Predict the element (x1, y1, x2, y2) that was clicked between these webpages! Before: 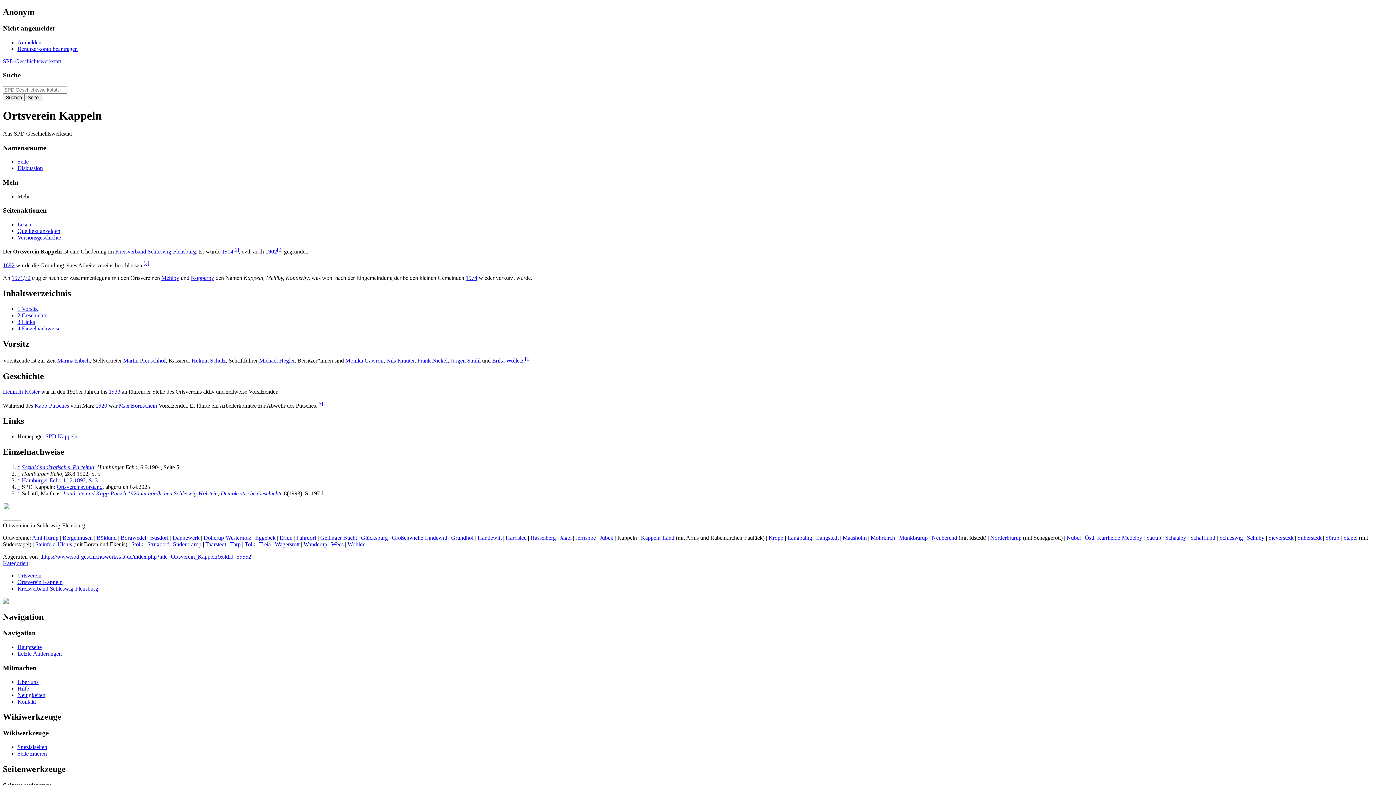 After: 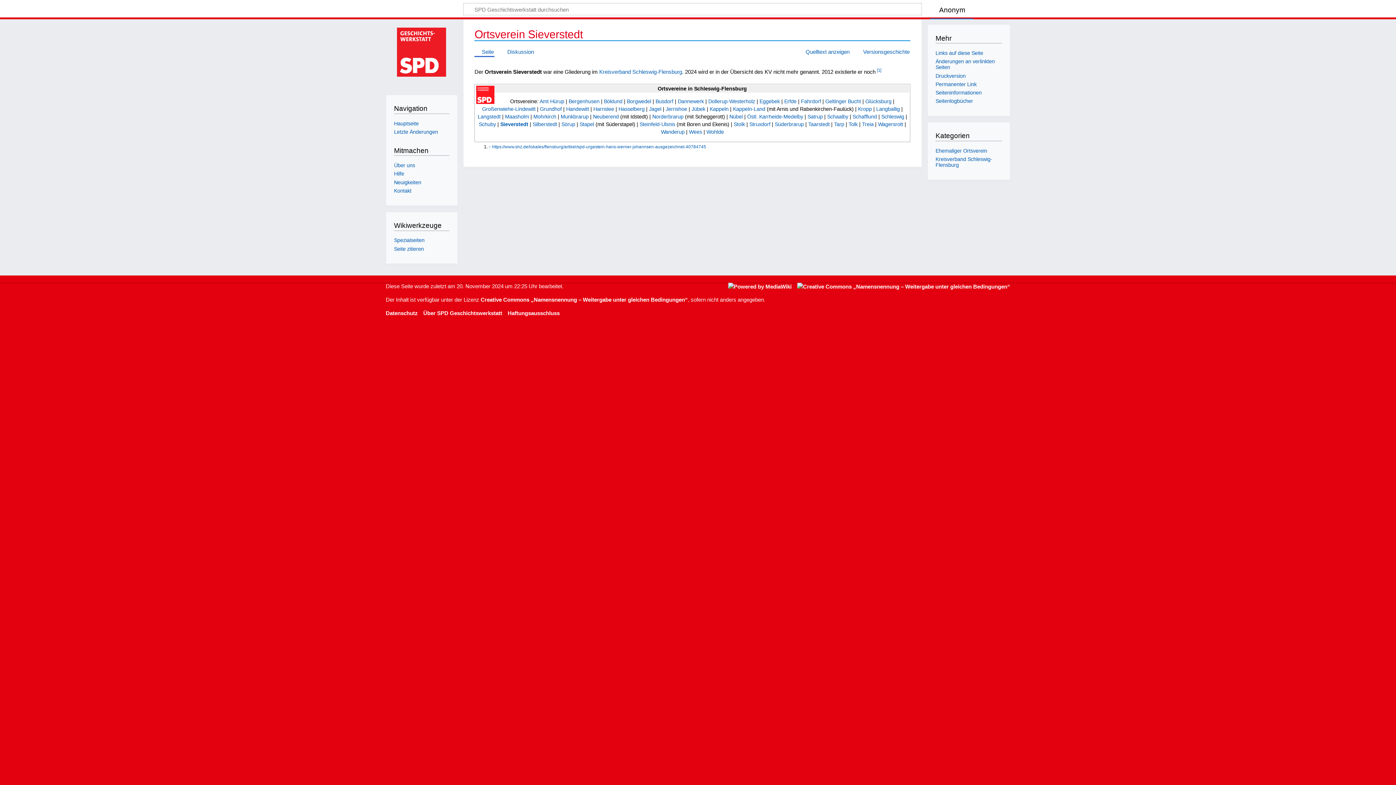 Action: label: Sieverstedt bbox: (1268, 534, 1293, 540)